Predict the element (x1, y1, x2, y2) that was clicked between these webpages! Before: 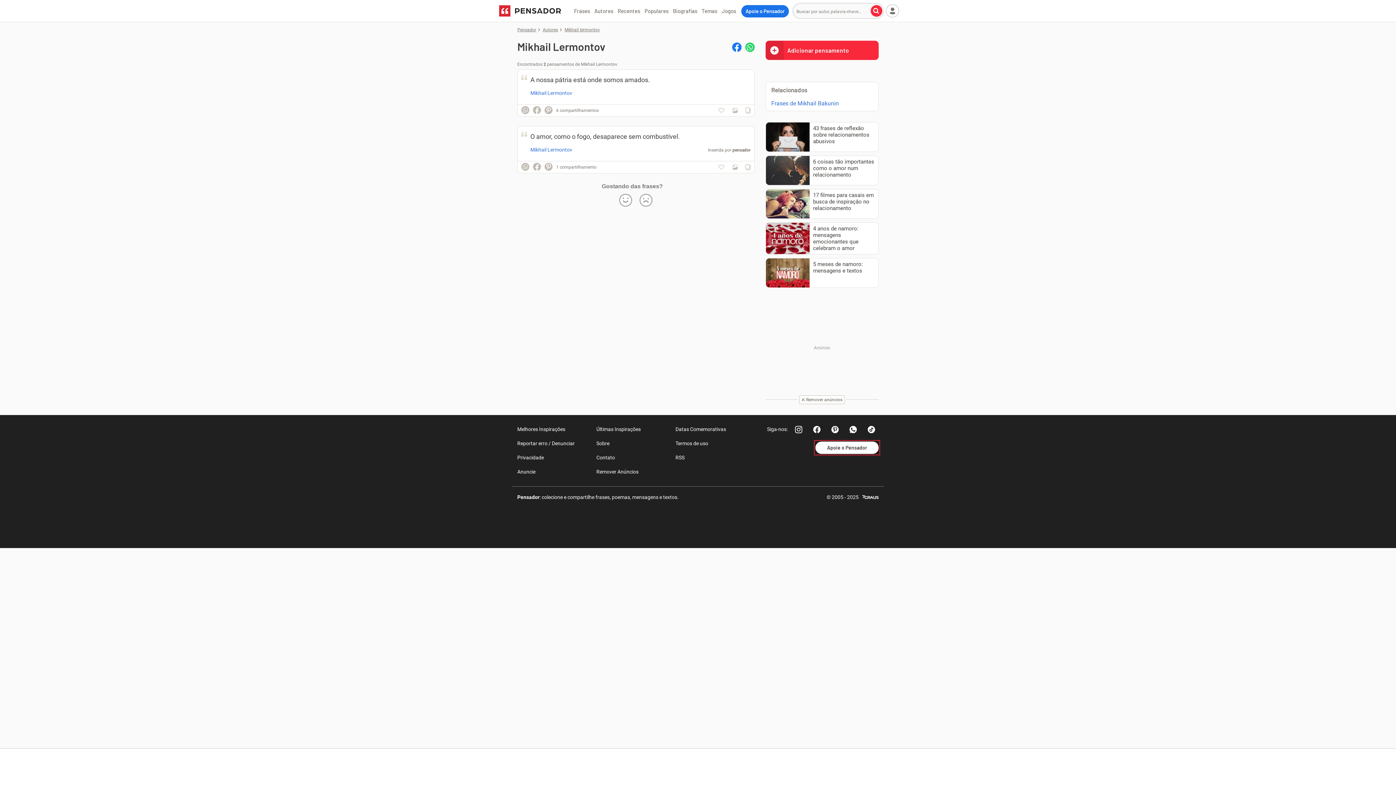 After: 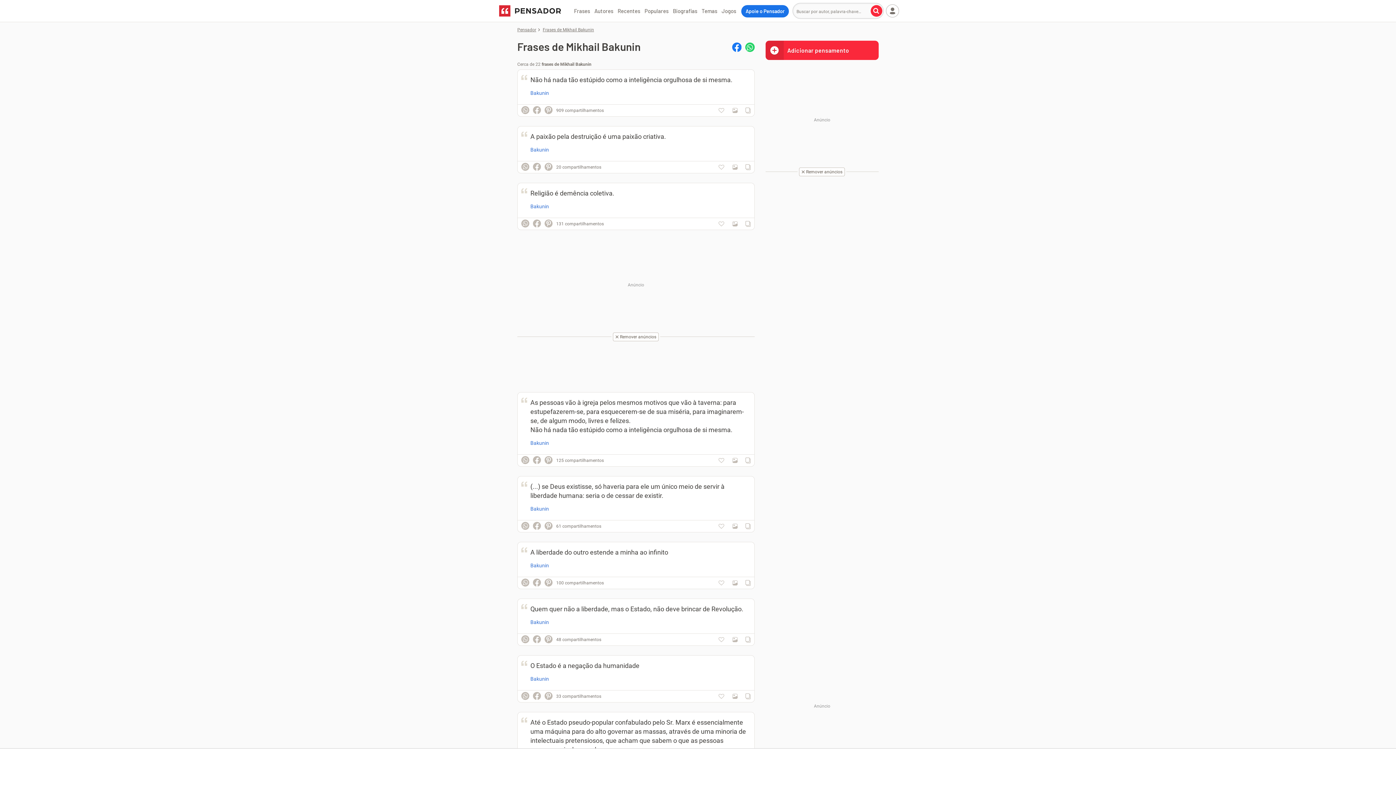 Action: bbox: (766, 95, 878, 110) label: Frases de Mikhail Bakunin